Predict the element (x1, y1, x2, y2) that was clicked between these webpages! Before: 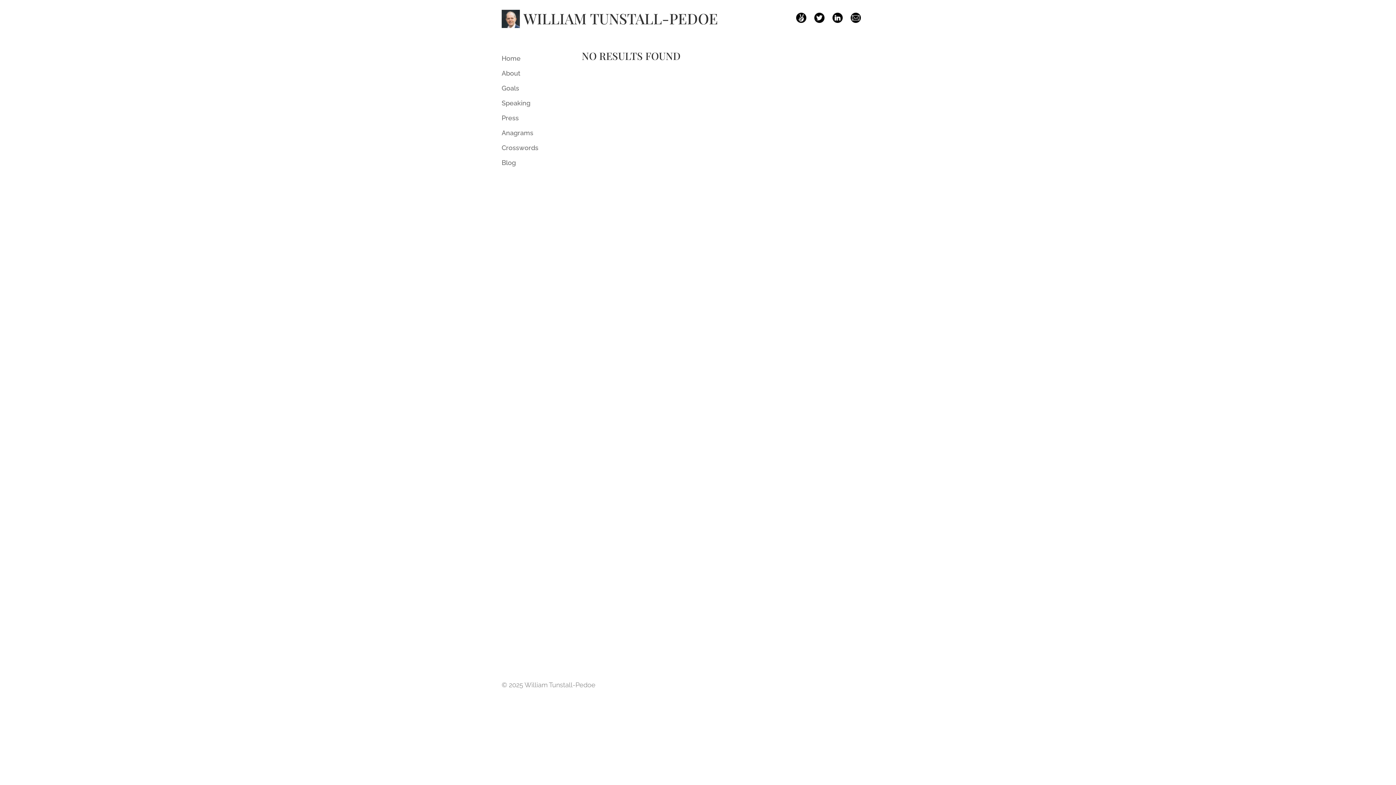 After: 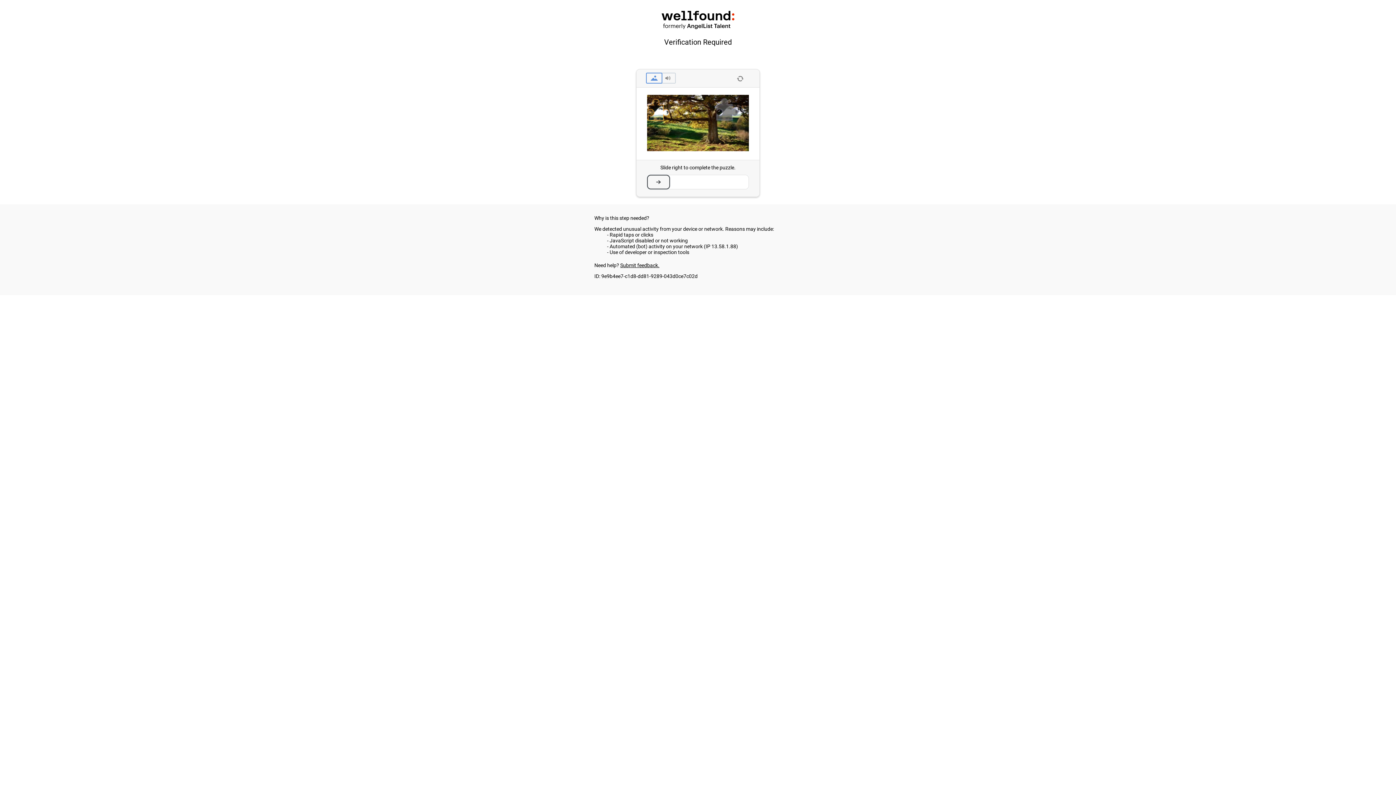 Action: bbox: (796, 12, 806, 25)